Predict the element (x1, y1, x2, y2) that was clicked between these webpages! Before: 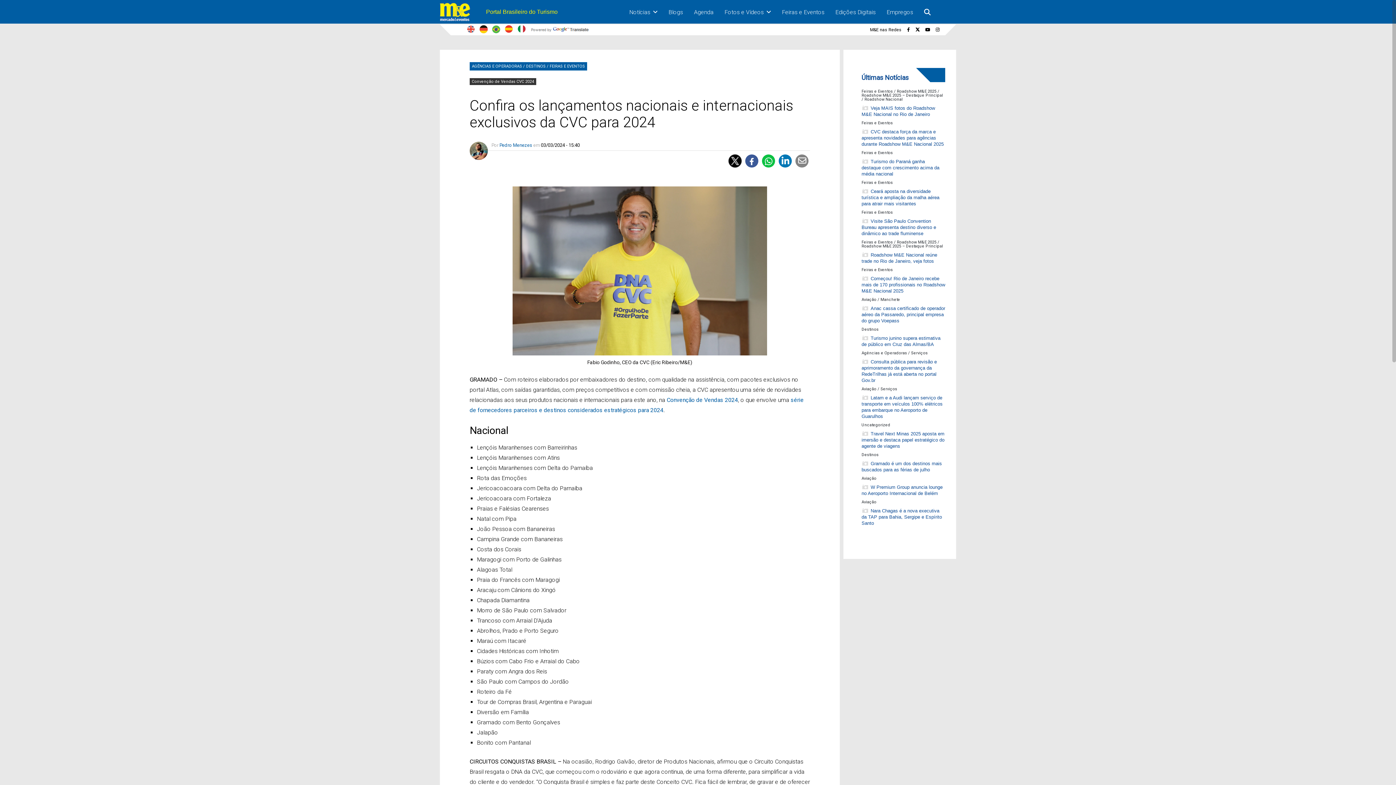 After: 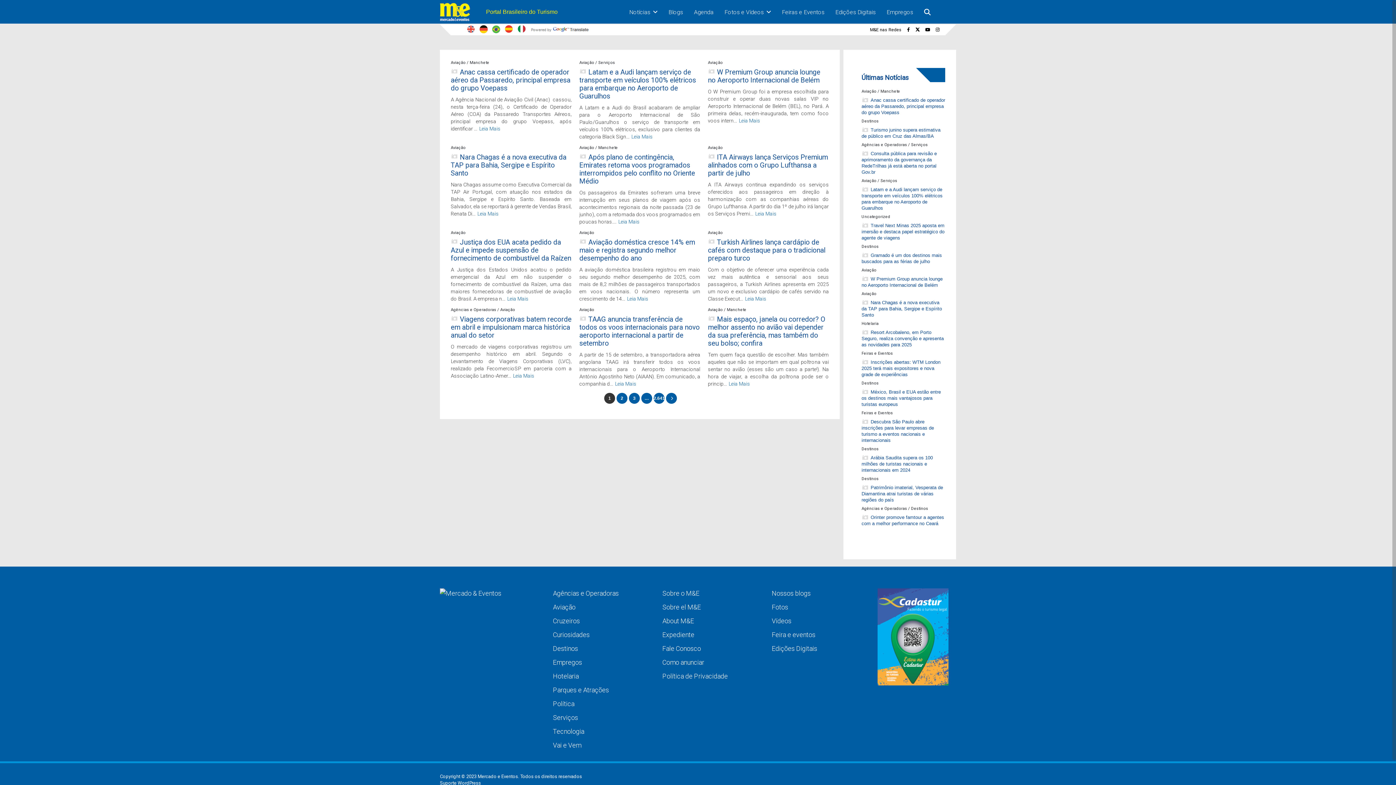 Action: bbox: (861, 483, 876, 488) label: Aviação